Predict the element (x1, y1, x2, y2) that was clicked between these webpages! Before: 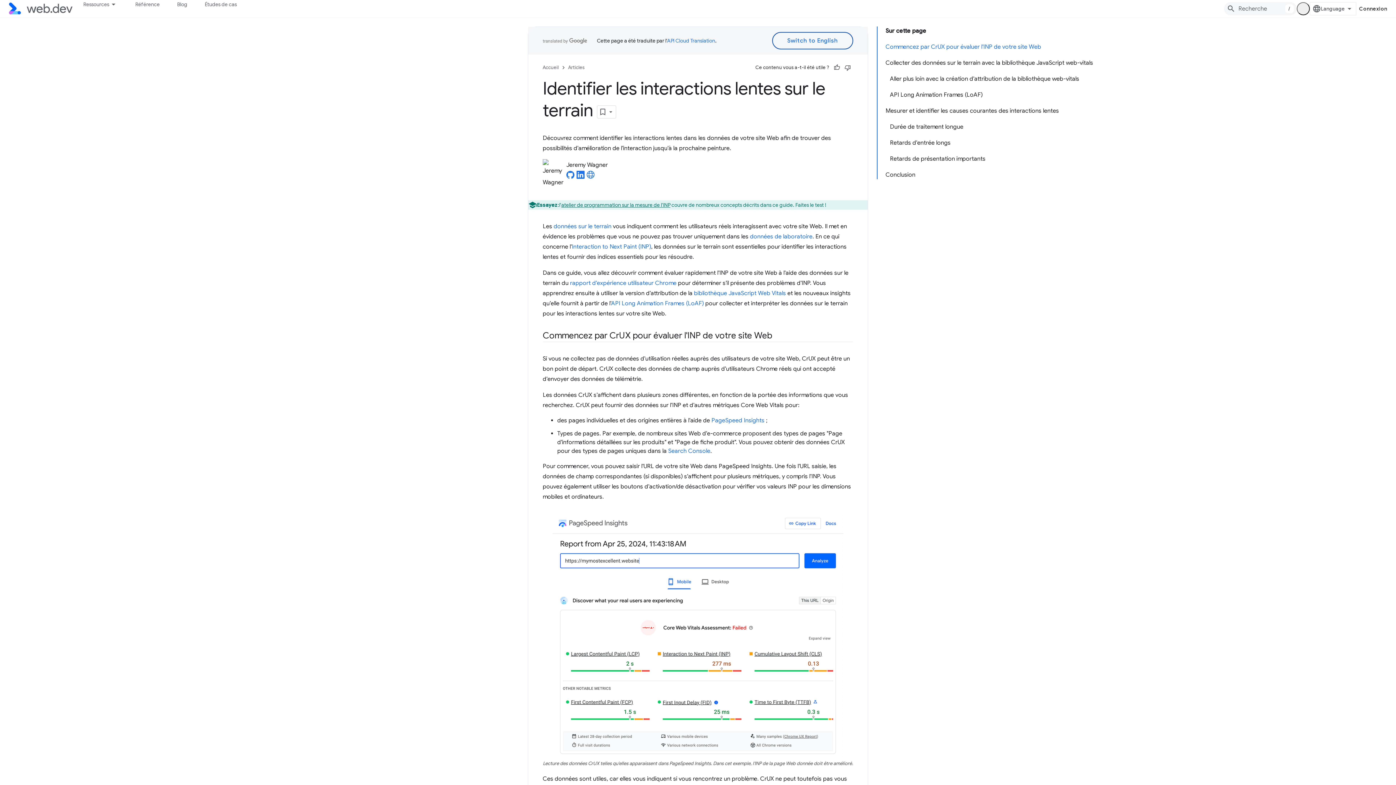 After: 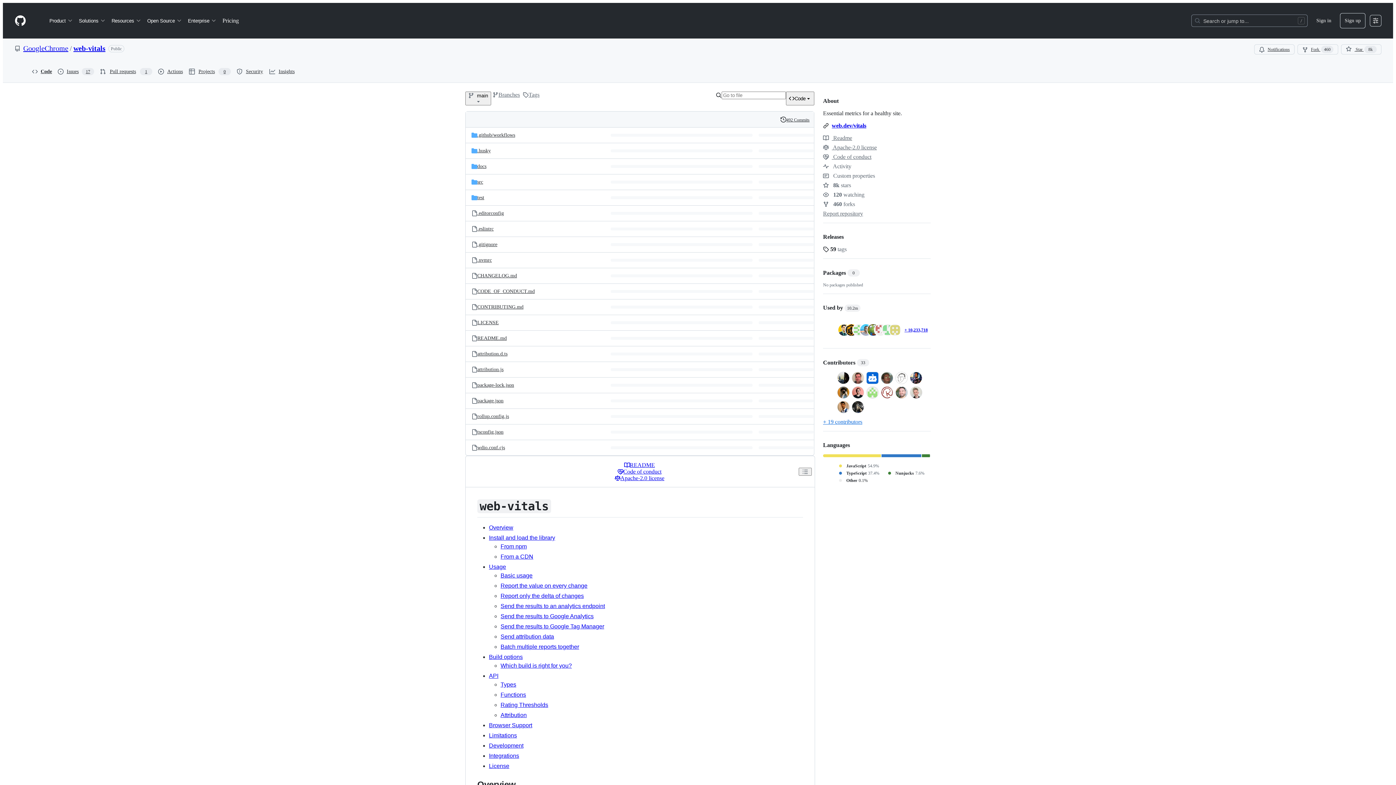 Action: bbox: (694, 289, 786, 297) label: bibliothèque JavaScript Web Vitals